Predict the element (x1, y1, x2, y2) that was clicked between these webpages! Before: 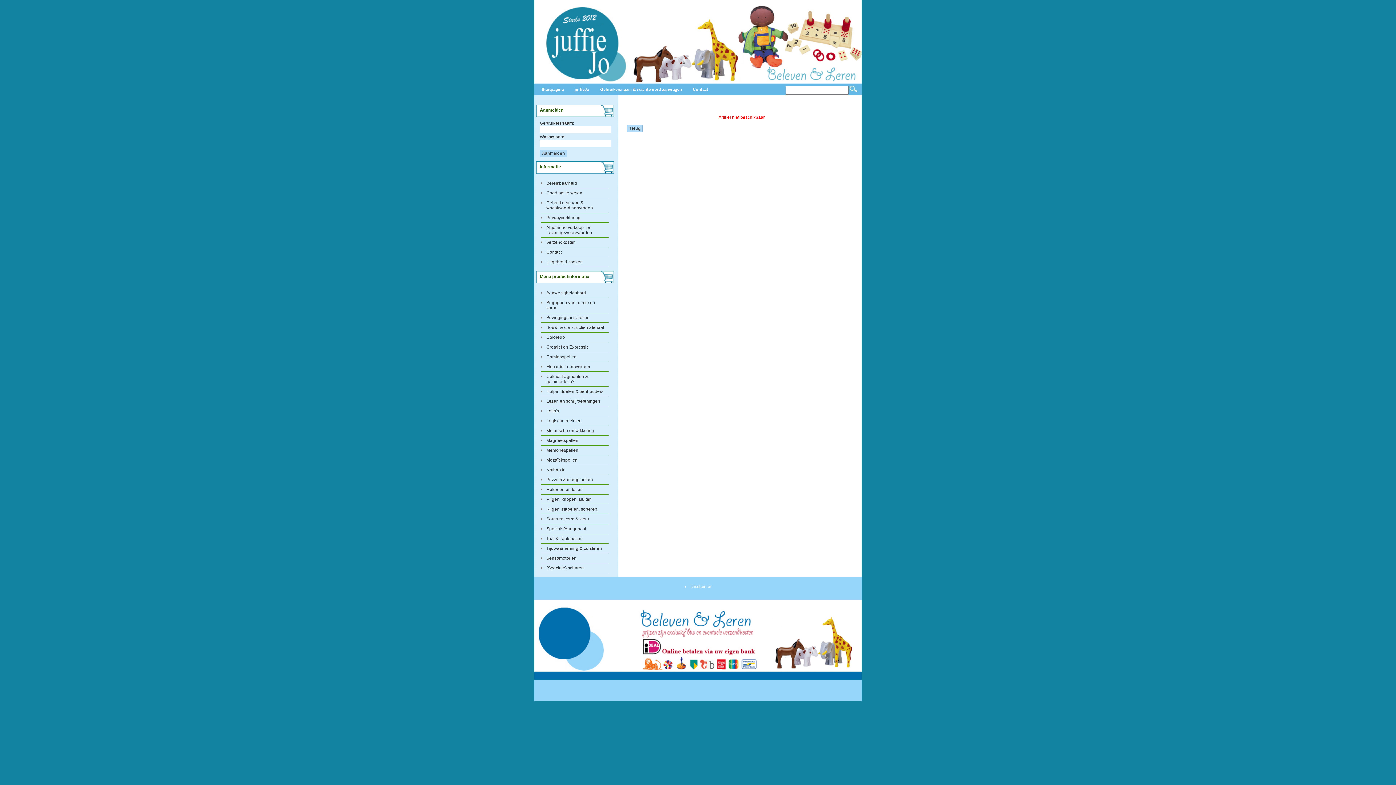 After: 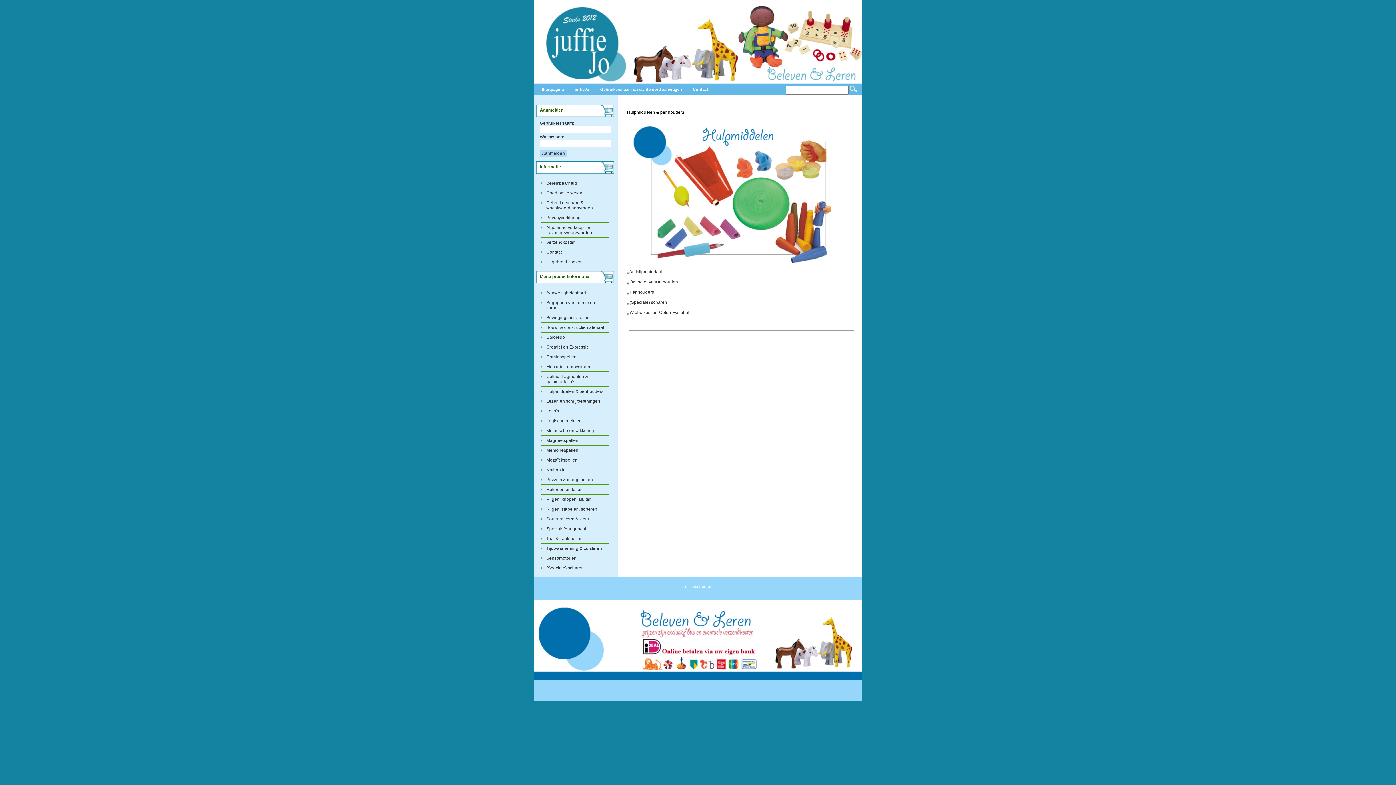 Action: bbox: (541, 386, 608, 396) label: Hulpmiddelen & penhouders